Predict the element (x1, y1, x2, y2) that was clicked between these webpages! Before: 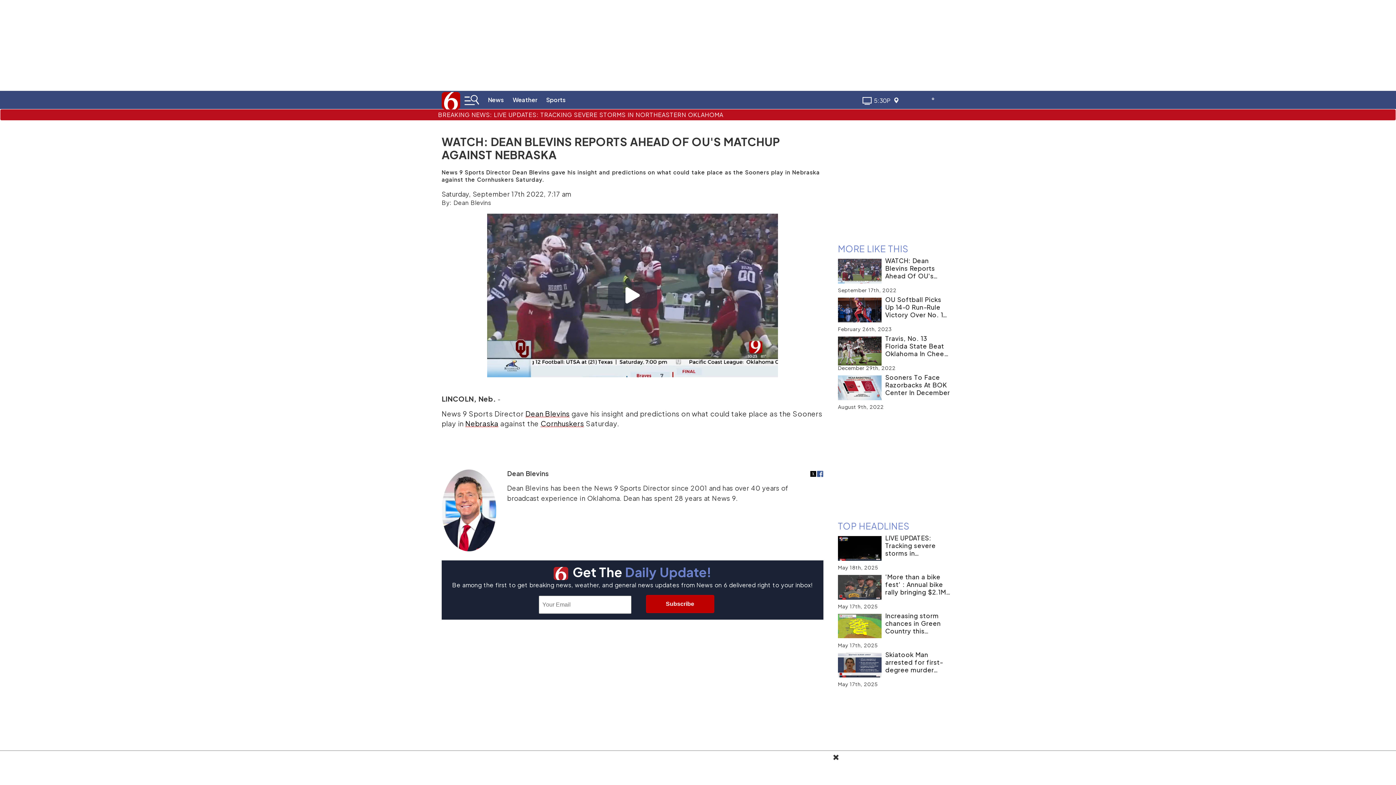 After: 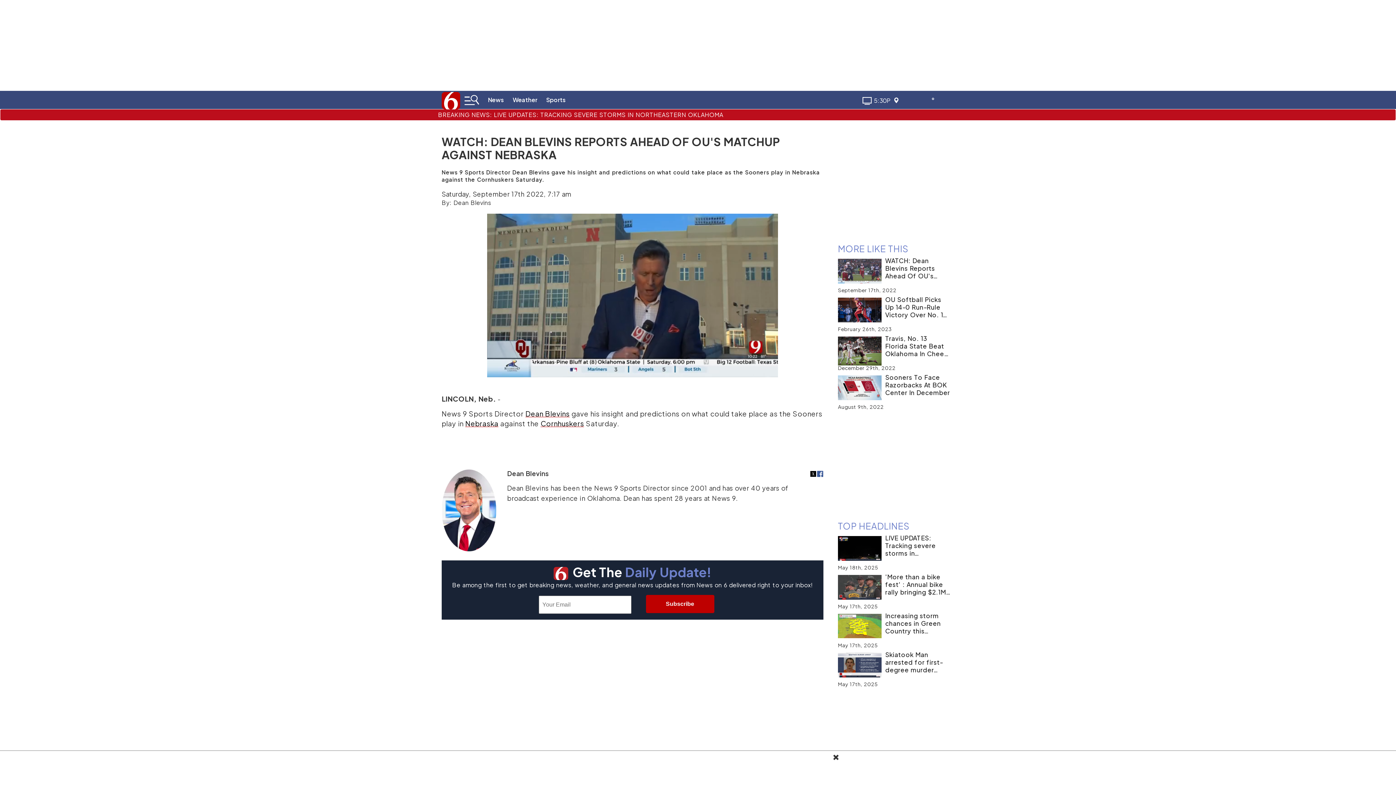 Action: label: Play Video bbox: (608, 282, 657, 308)